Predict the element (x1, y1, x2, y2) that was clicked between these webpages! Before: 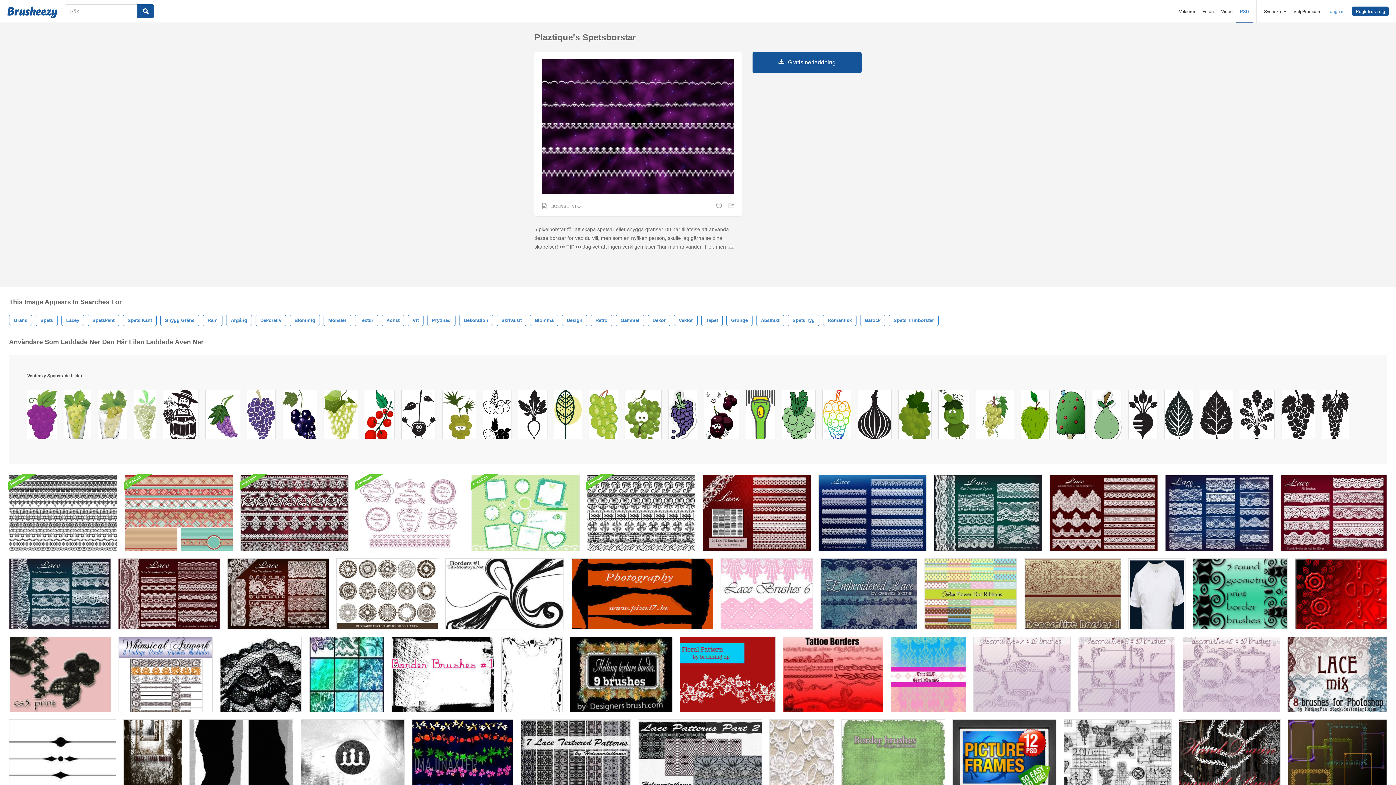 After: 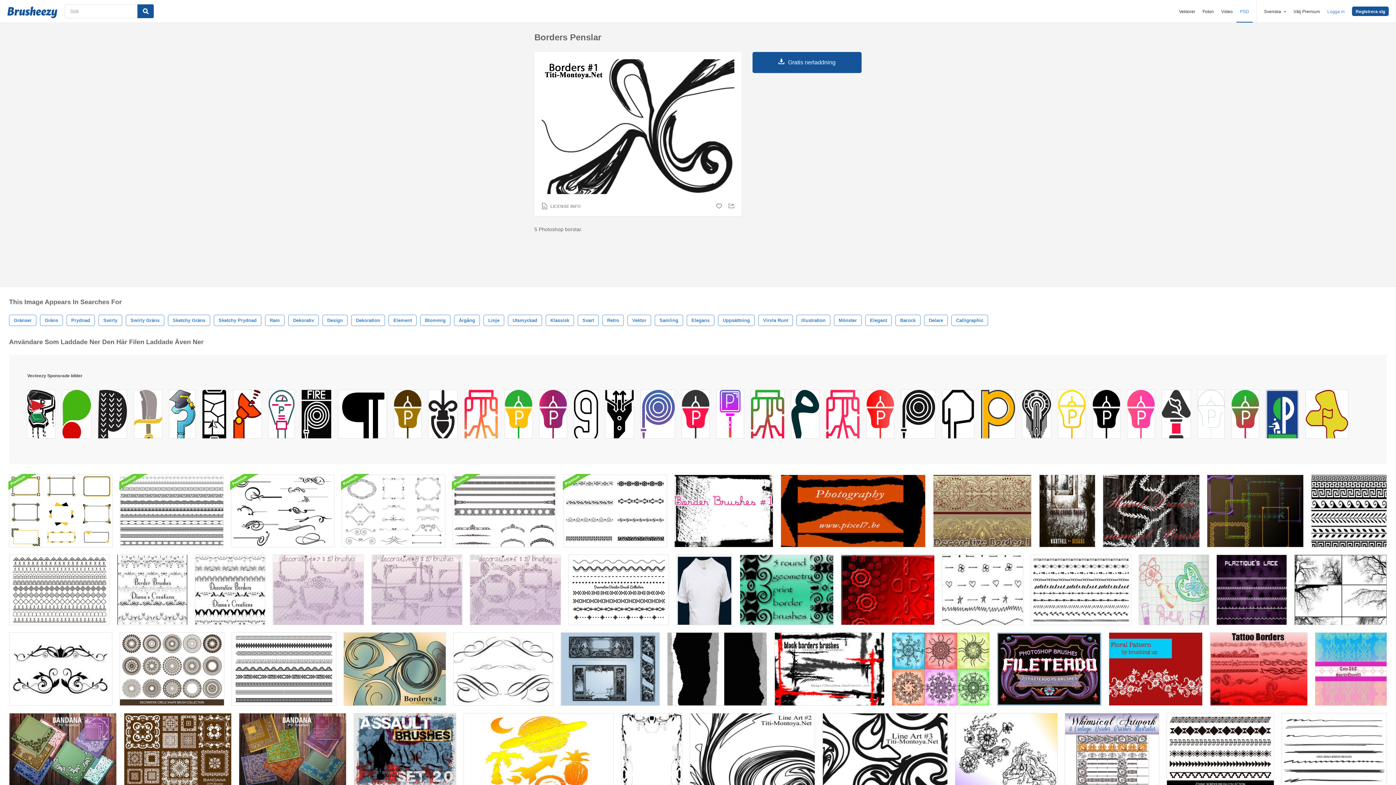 Action: bbox: (445, 558, 564, 629)